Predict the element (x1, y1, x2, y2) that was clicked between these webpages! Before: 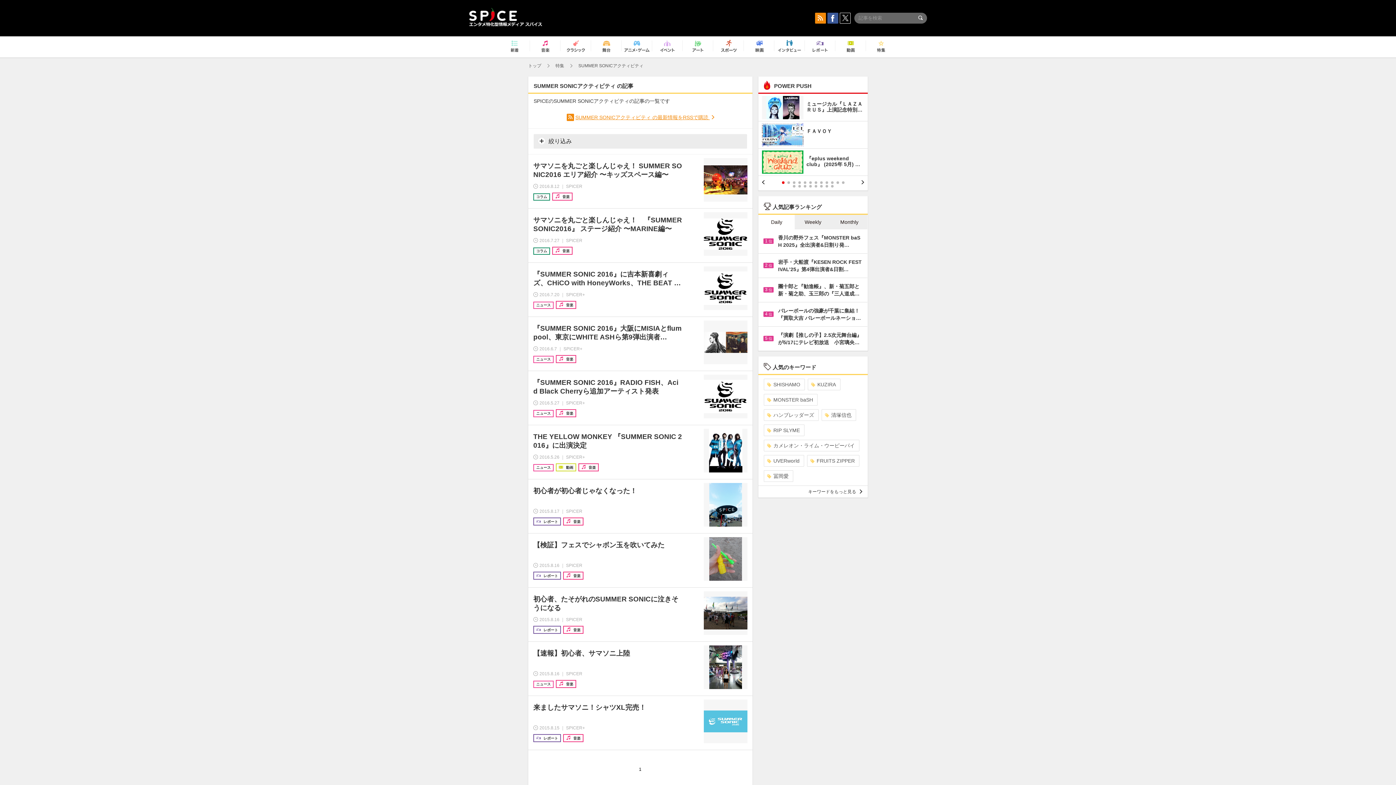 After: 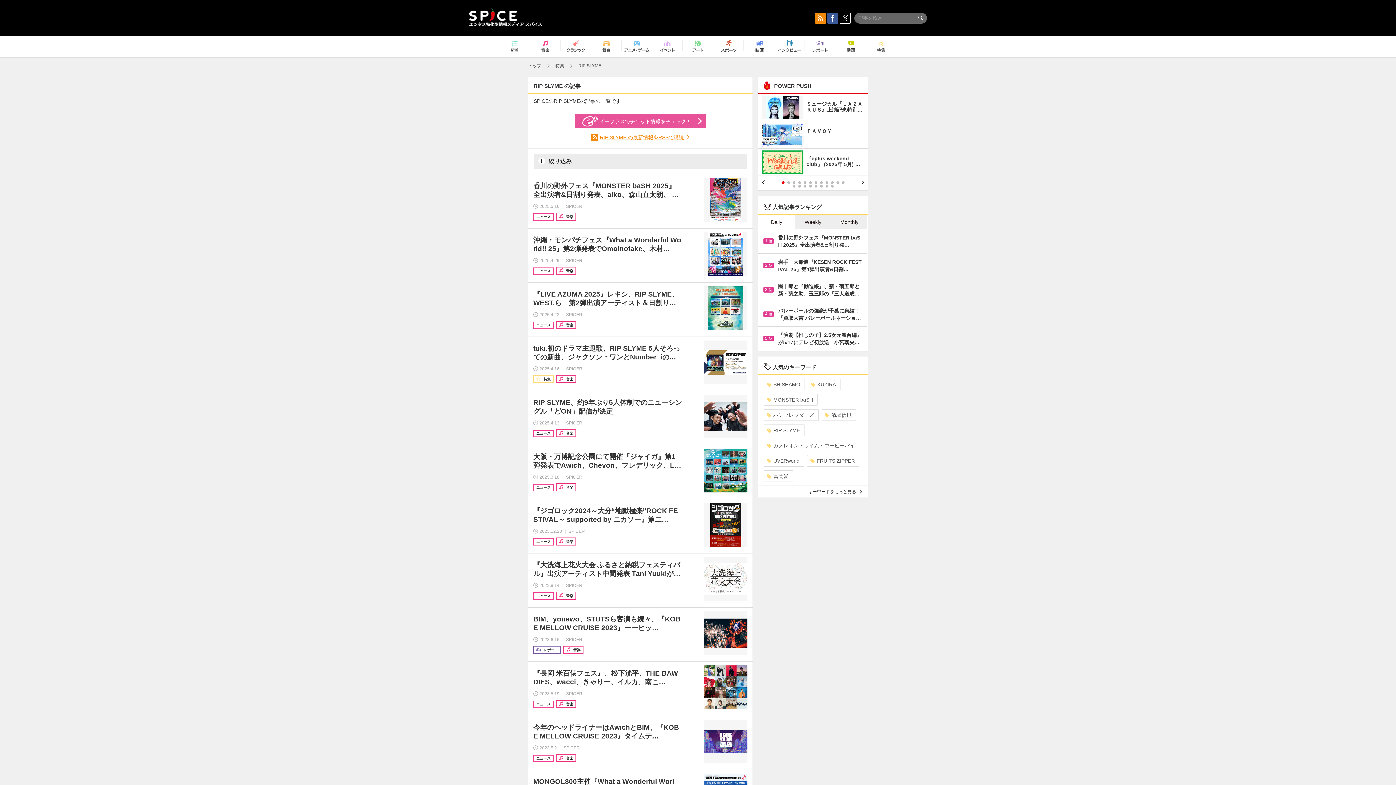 Action: label: RIP SLYME bbox: (764, 425, 804, 436)